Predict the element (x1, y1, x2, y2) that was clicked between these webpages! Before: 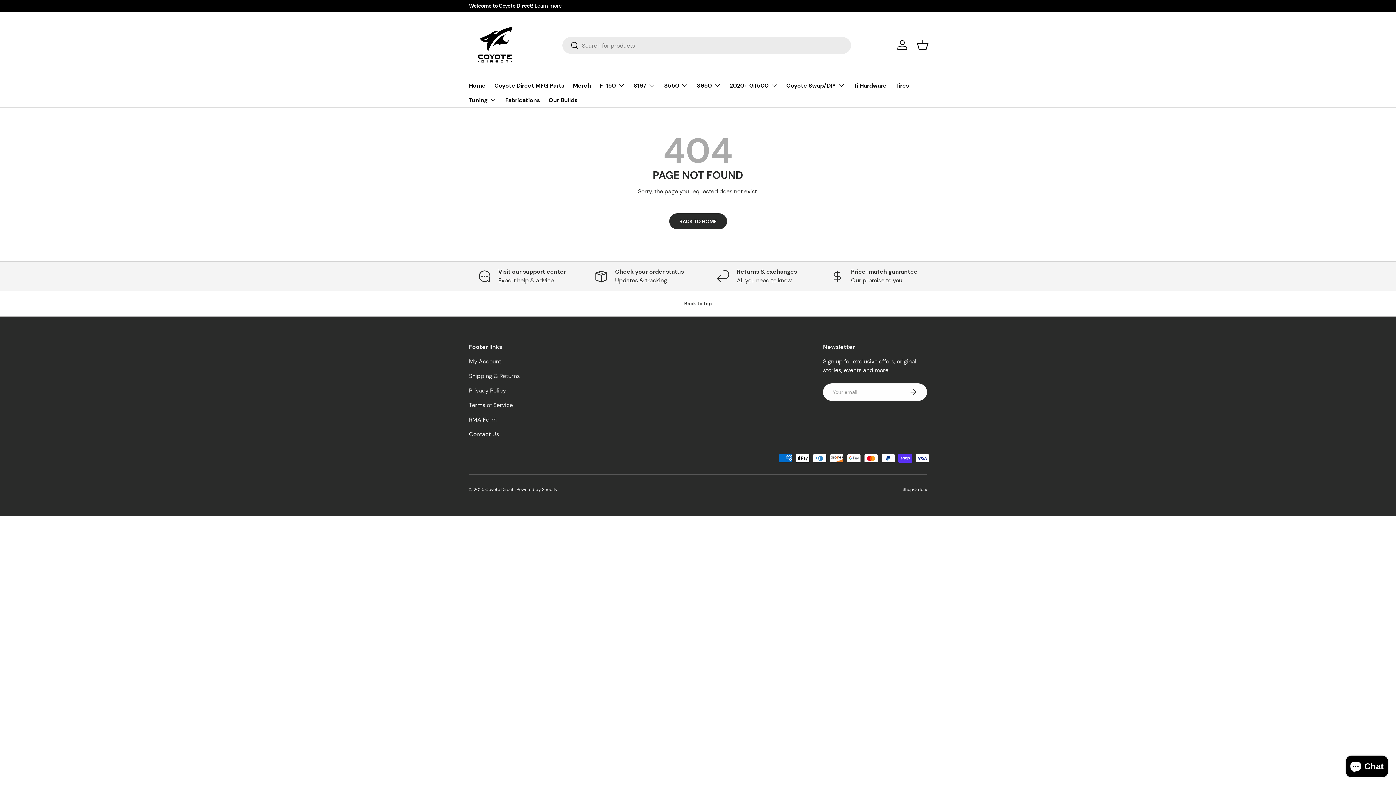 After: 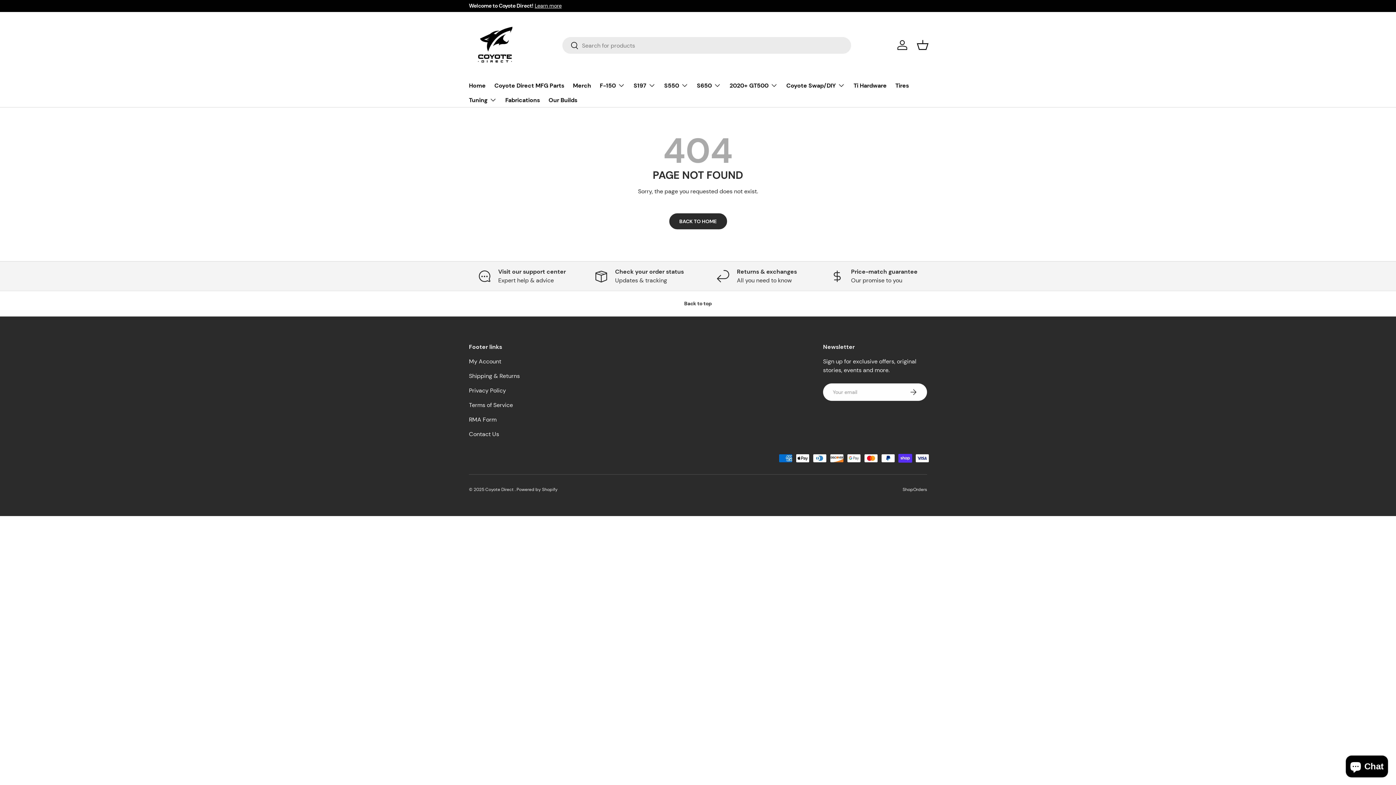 Action: bbox: (562, 37, 578, 54) label: Search